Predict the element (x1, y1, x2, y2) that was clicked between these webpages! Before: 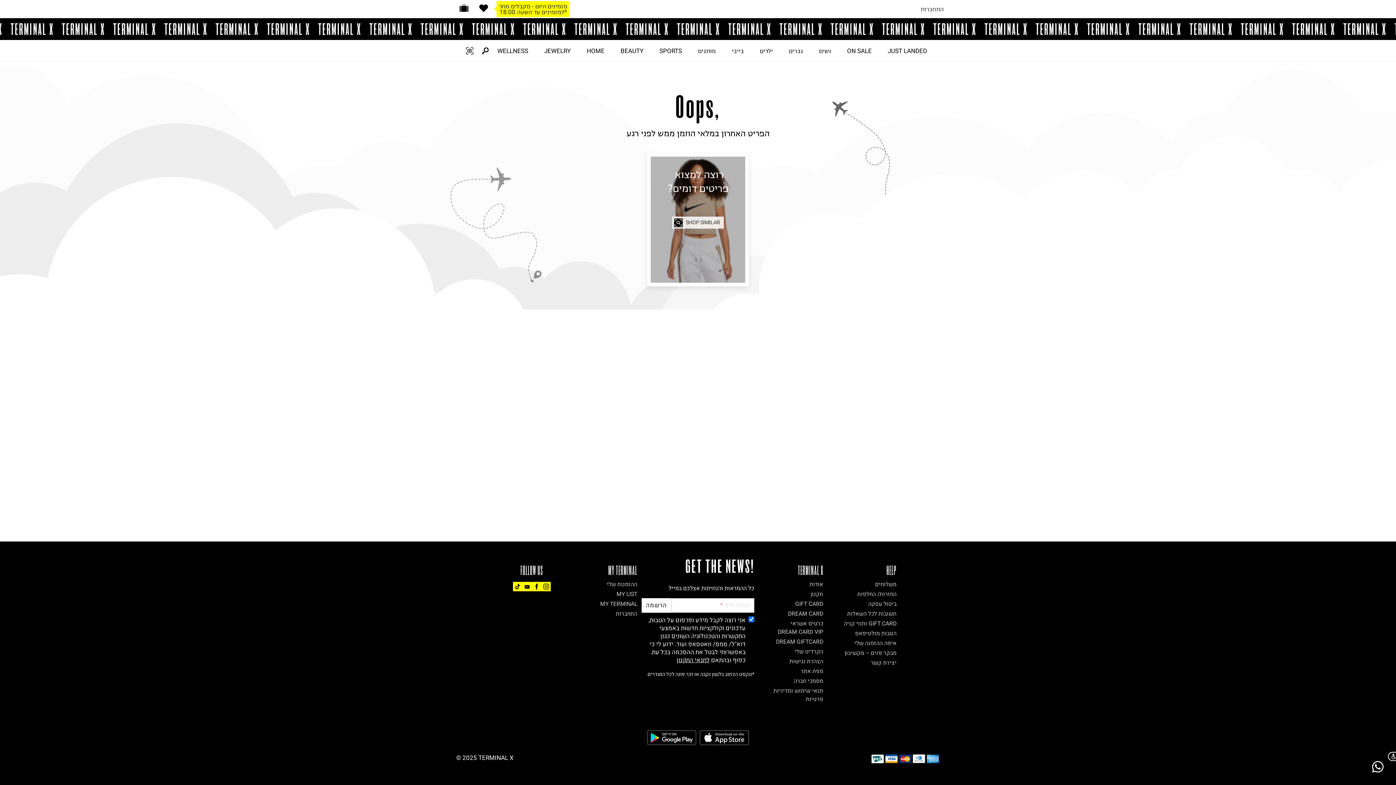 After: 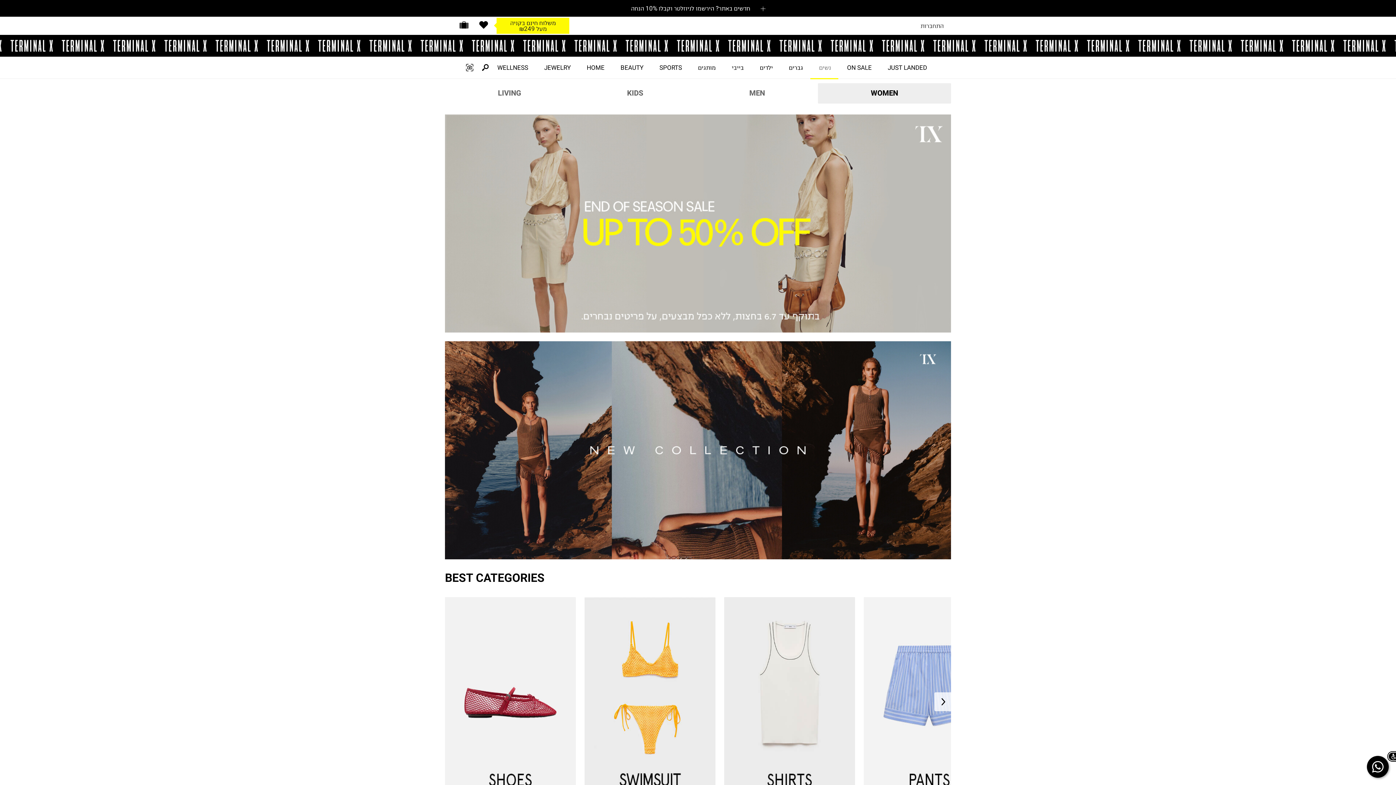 Action: bbox: (810, 40, 838, 61) label: נשים